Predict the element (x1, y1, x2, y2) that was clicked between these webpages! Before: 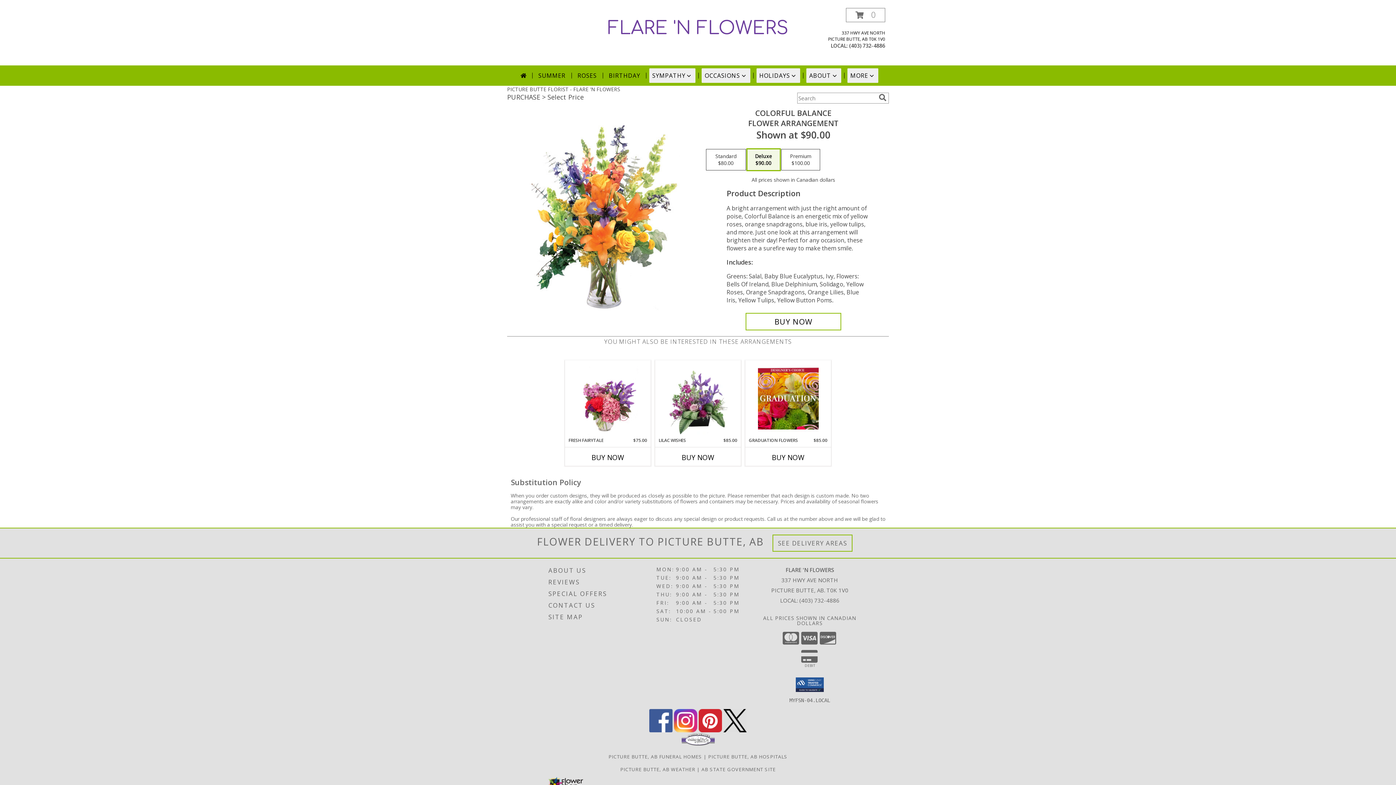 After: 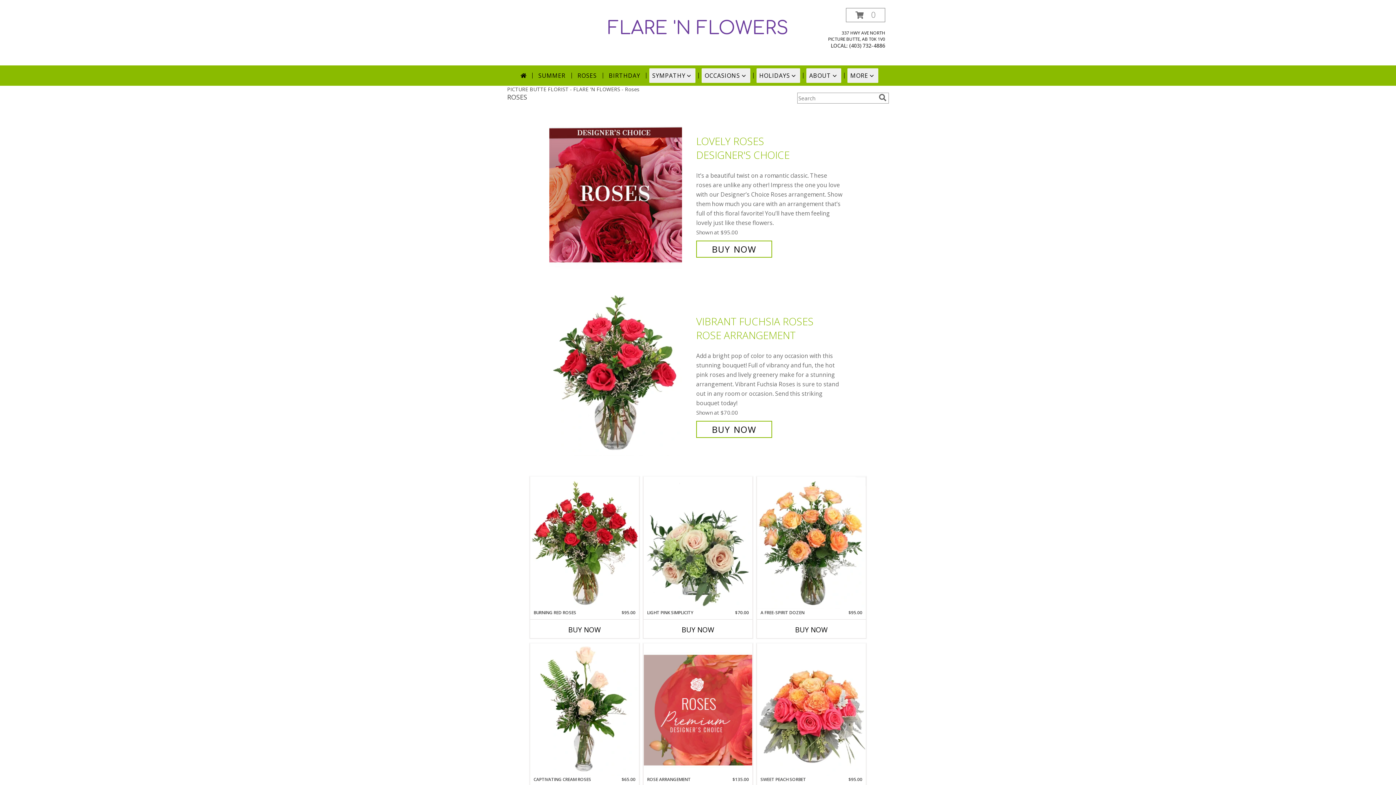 Action: label: ROSES bbox: (574, 68, 599, 82)